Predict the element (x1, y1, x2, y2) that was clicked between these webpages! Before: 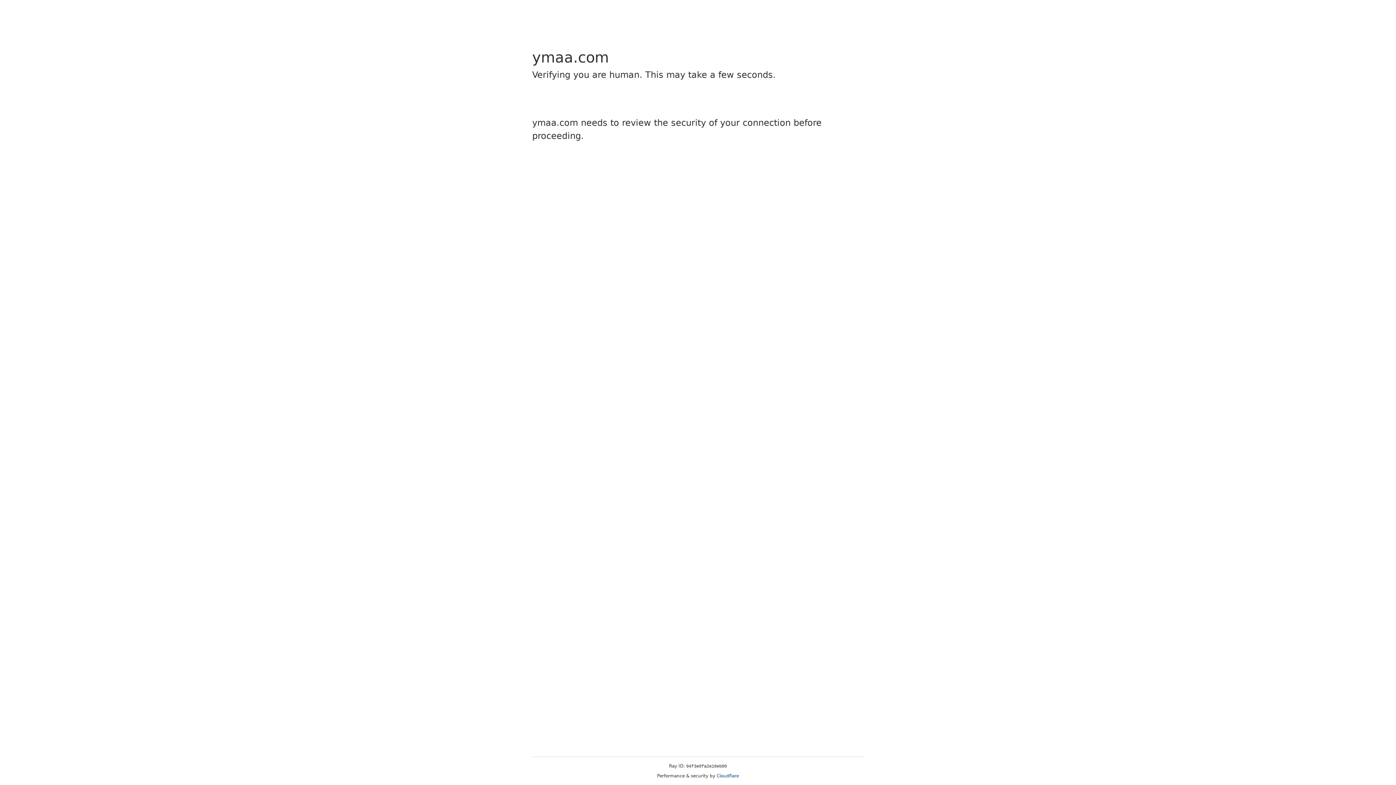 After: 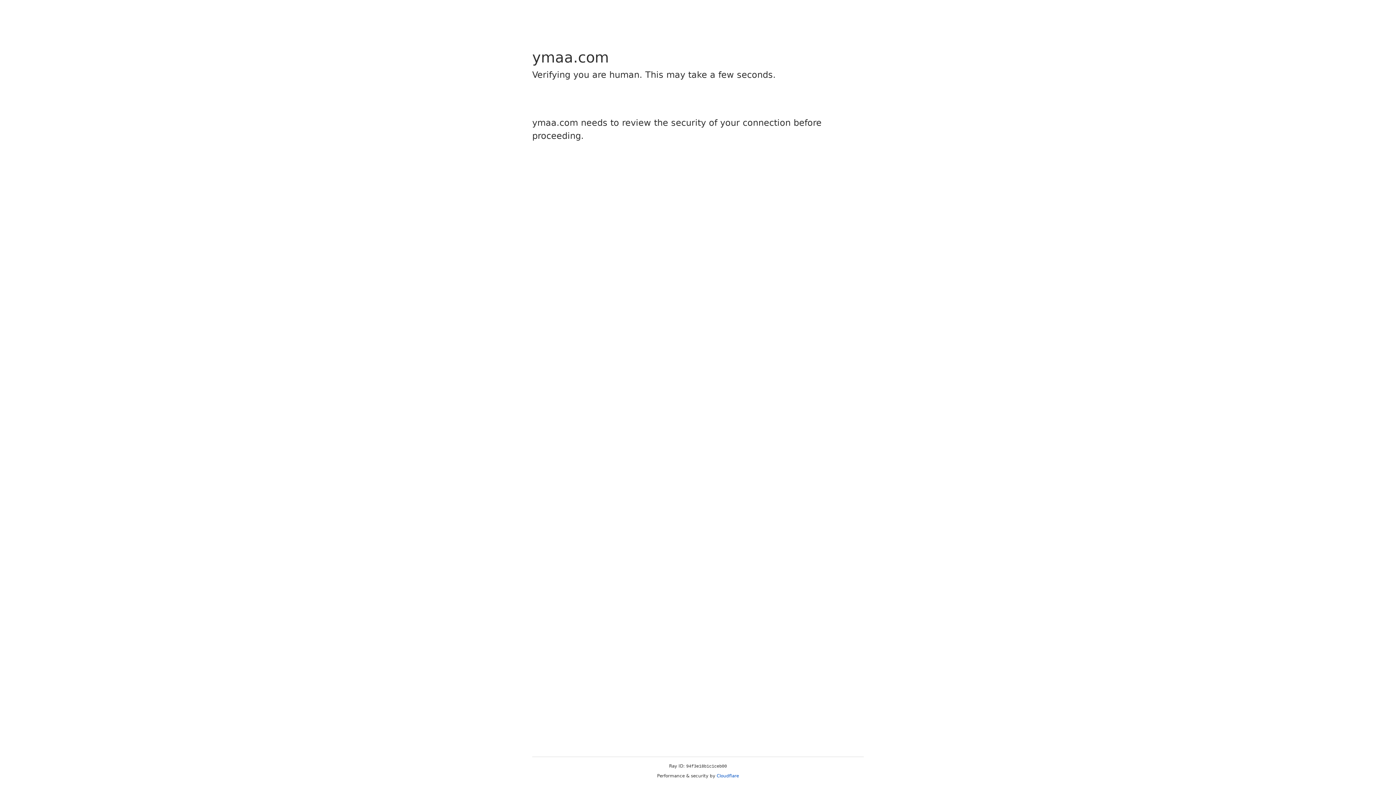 Action: bbox: (716, 773, 739, 778) label: Cloudflare